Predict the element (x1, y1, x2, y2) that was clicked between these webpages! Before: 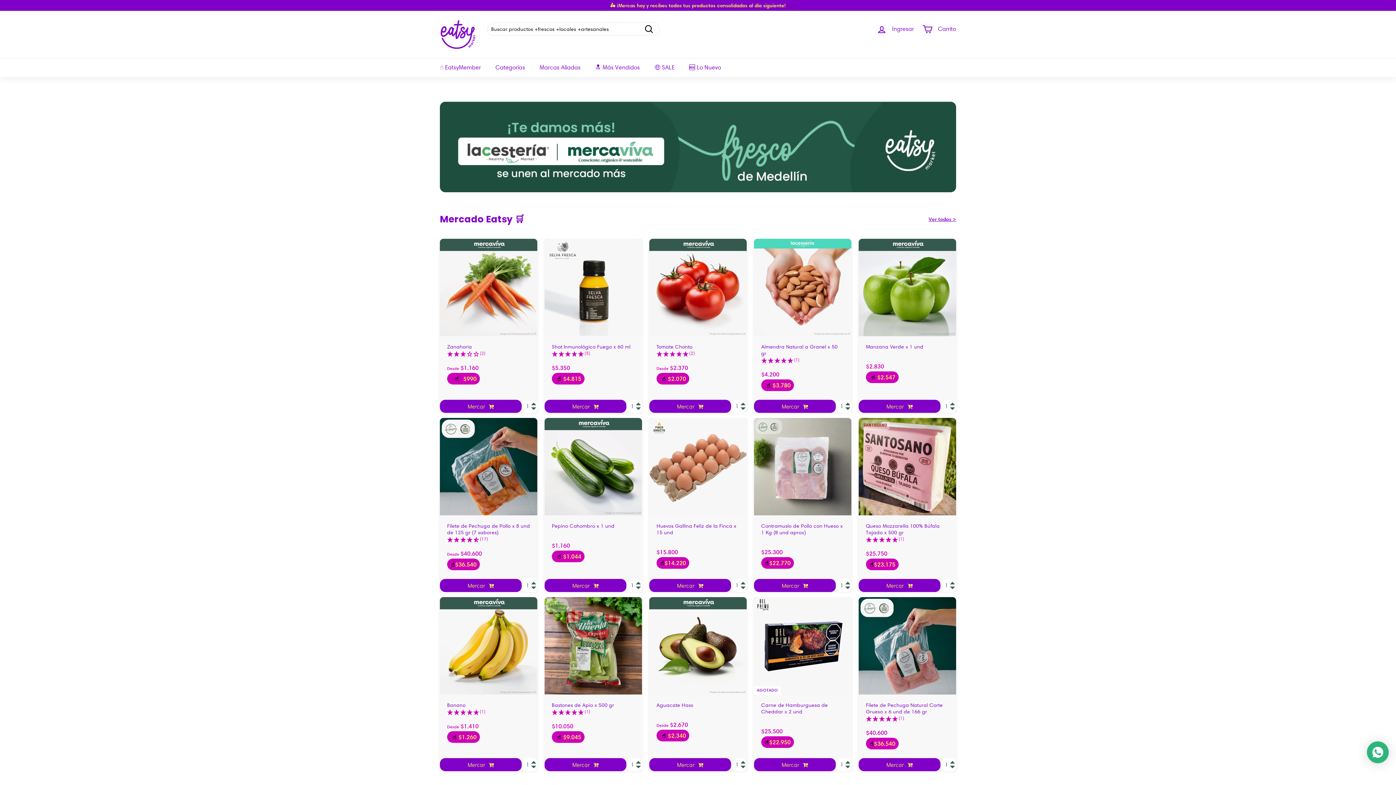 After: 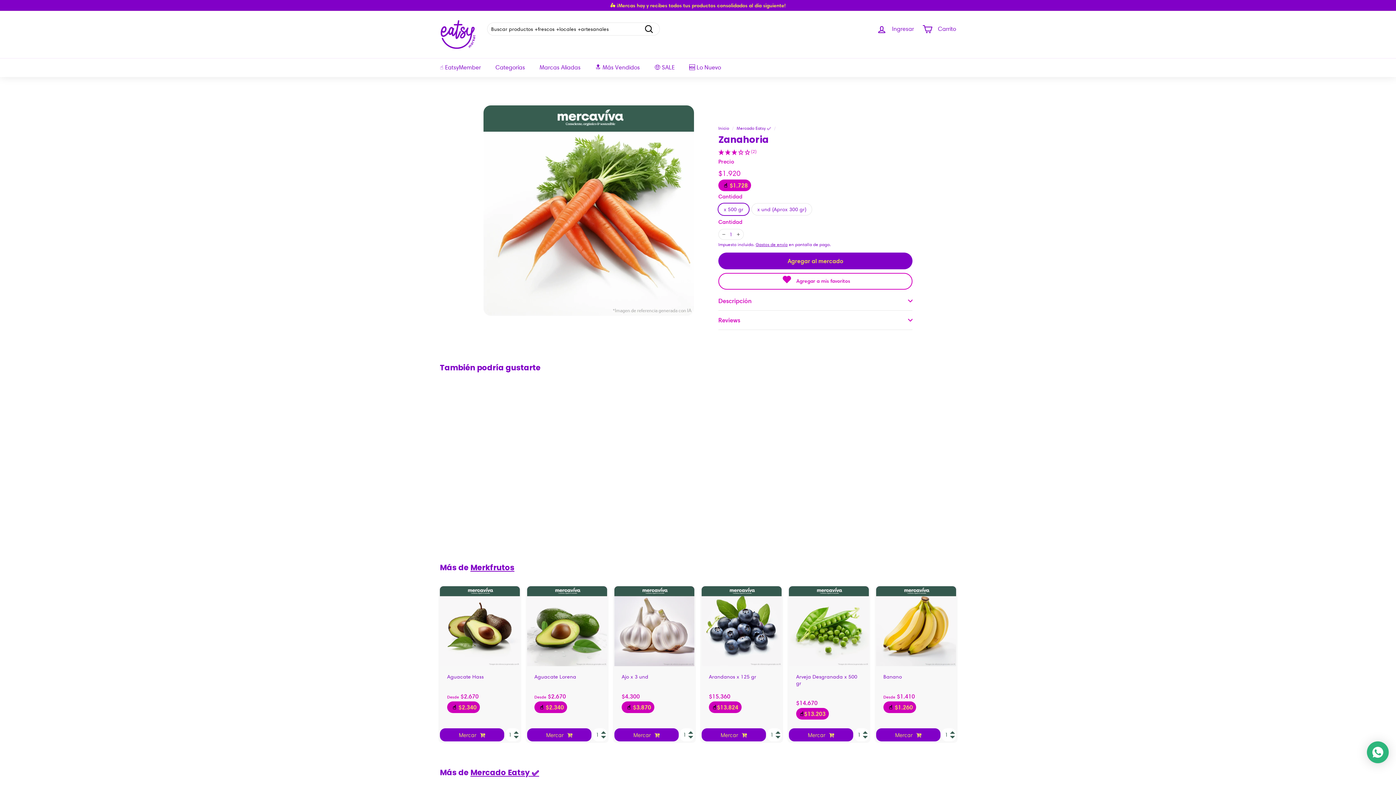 Action: bbox: (440, 238, 537, 336)